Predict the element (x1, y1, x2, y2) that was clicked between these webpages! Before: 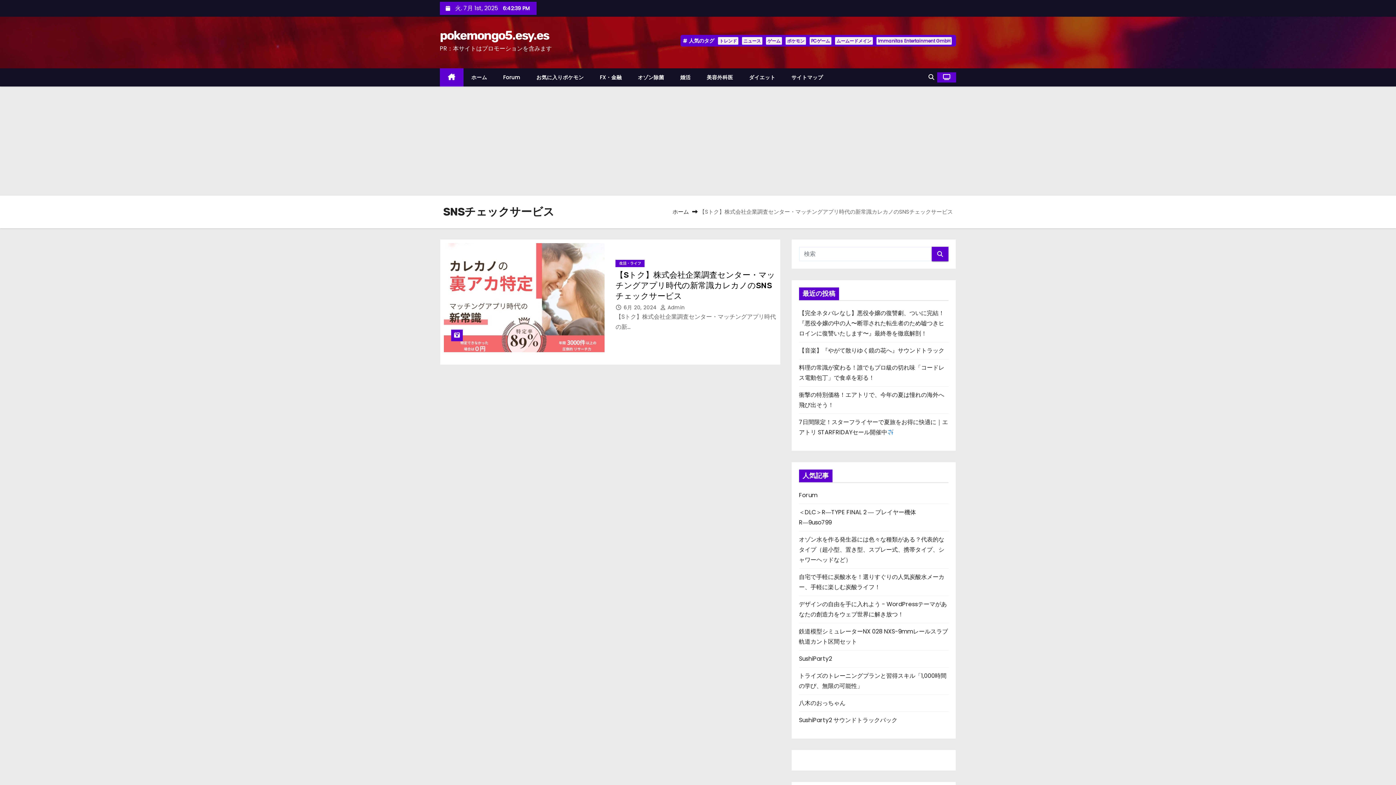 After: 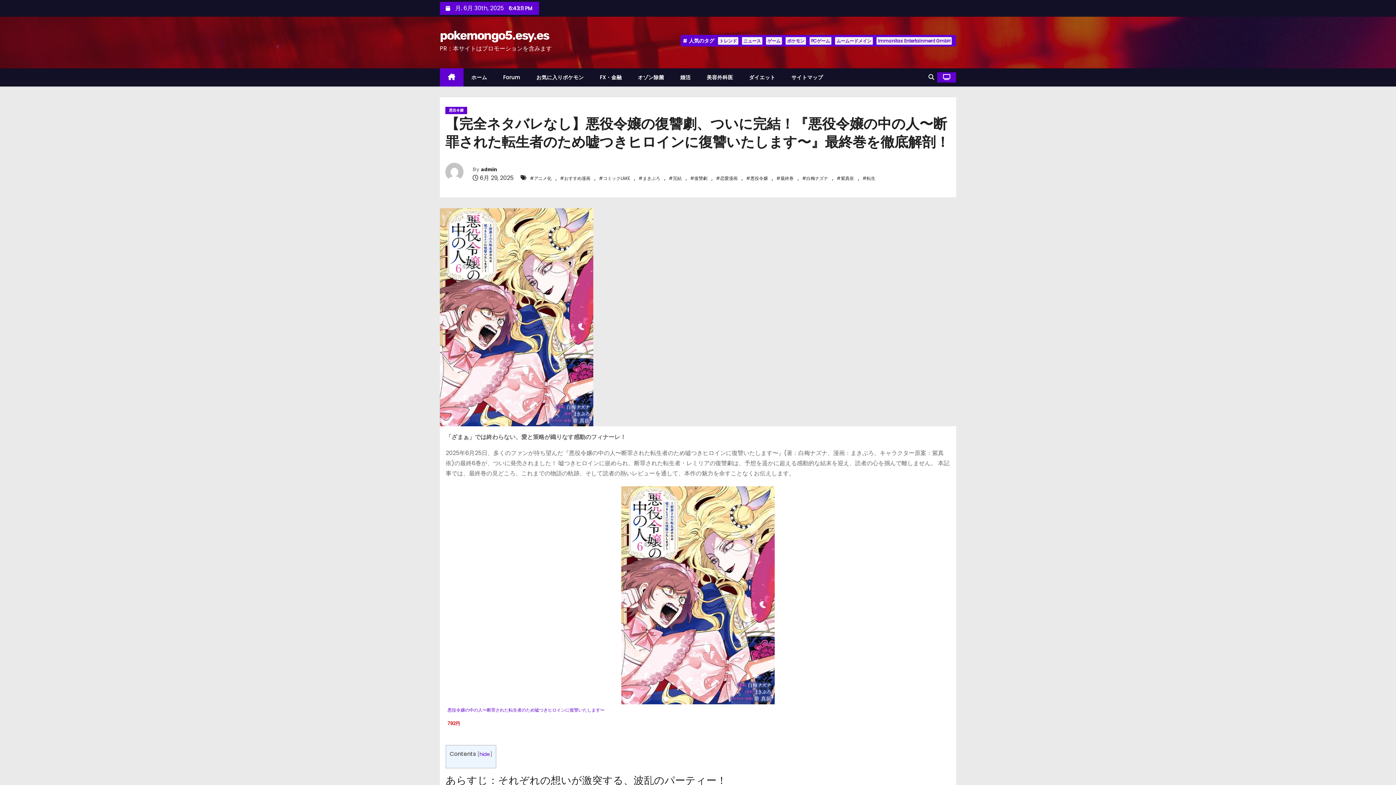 Action: label: 【完全ネタバレなし】悪役令嬢の復讐劇、ついに完結！『悪役令嬢の中の人〜断罪された転生者のため嘘つきヒロインに復讐いたします〜』最終巻を徹底解剖！ bbox: (799, 309, 944, 337)